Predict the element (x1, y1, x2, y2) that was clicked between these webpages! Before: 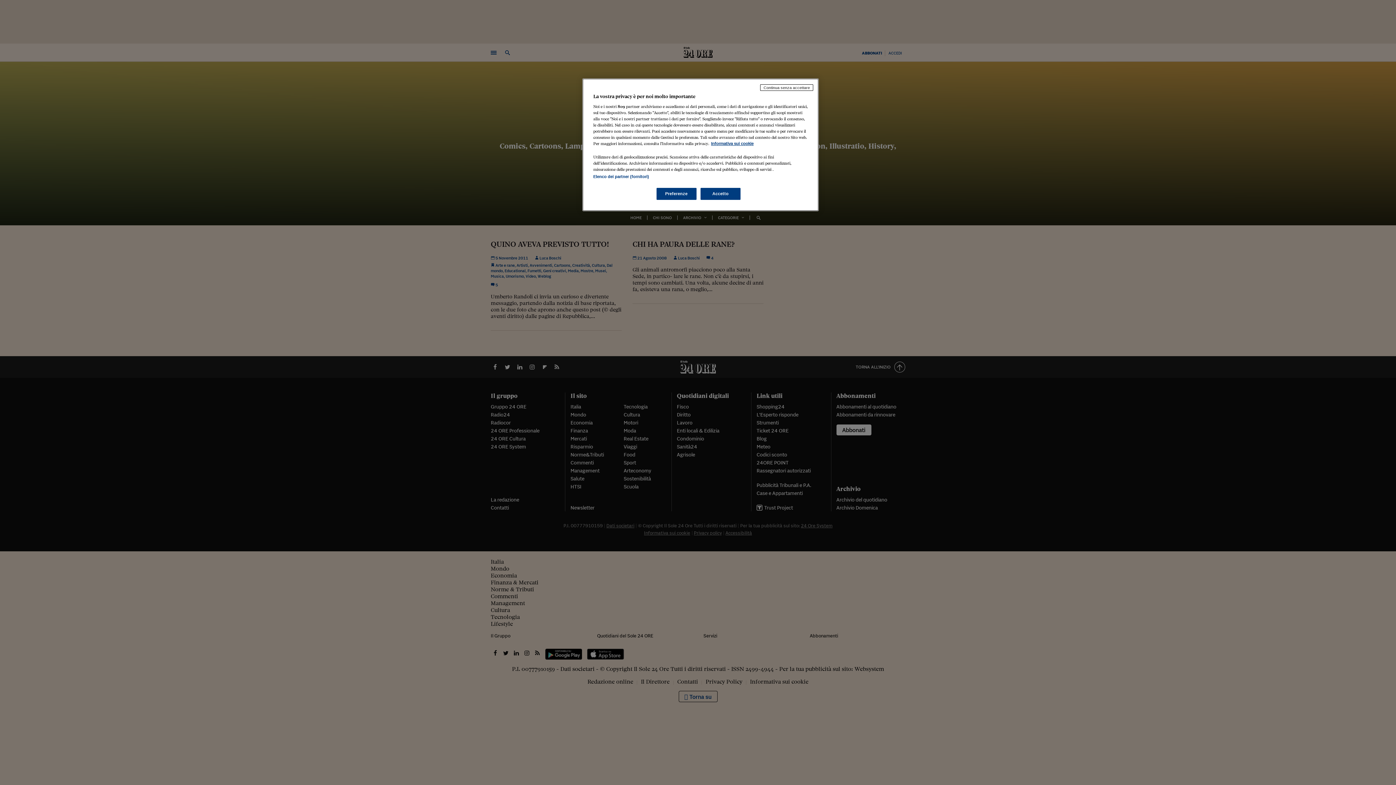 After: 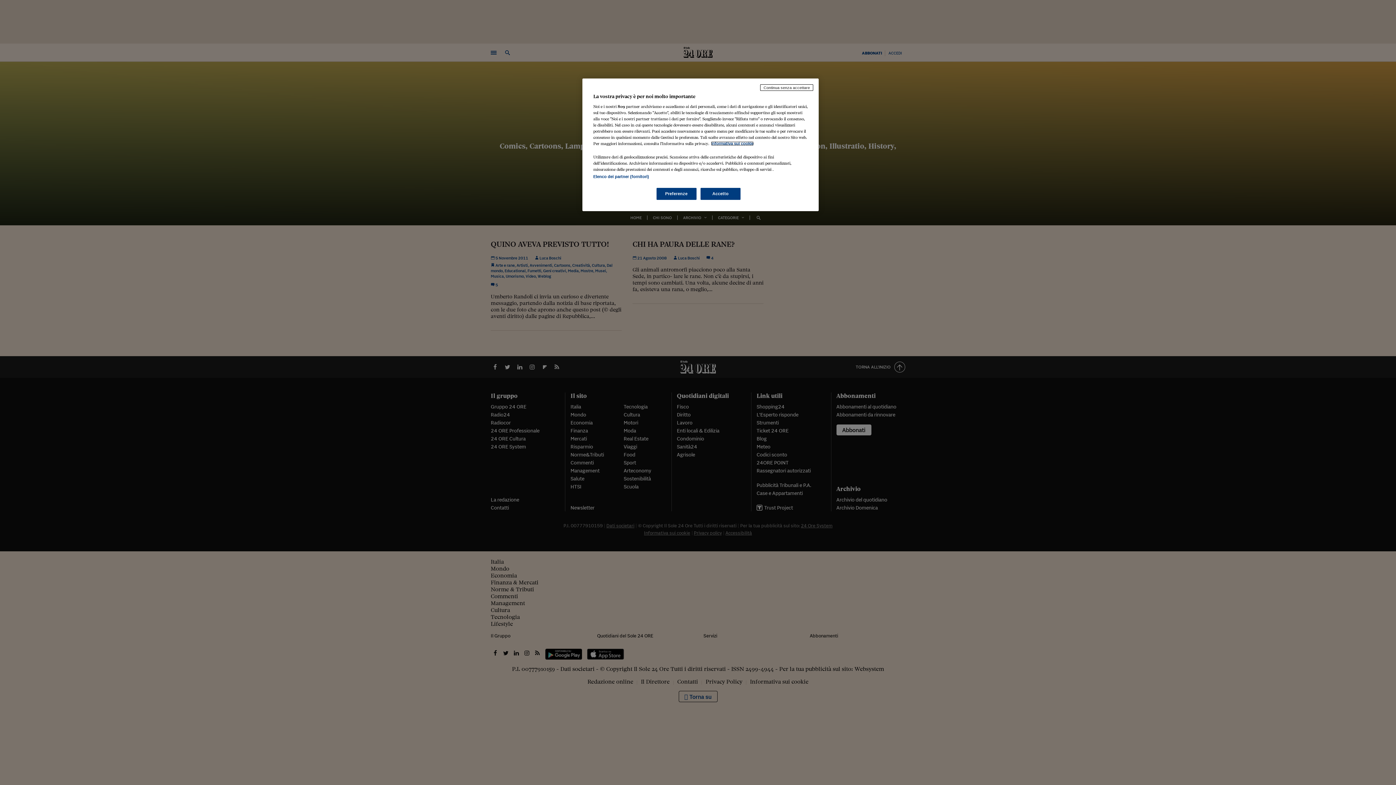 Action: bbox: (711, 141, 753, 145) label: Maggiori informazioni sulla tua privacy, apre in una nuova scheda